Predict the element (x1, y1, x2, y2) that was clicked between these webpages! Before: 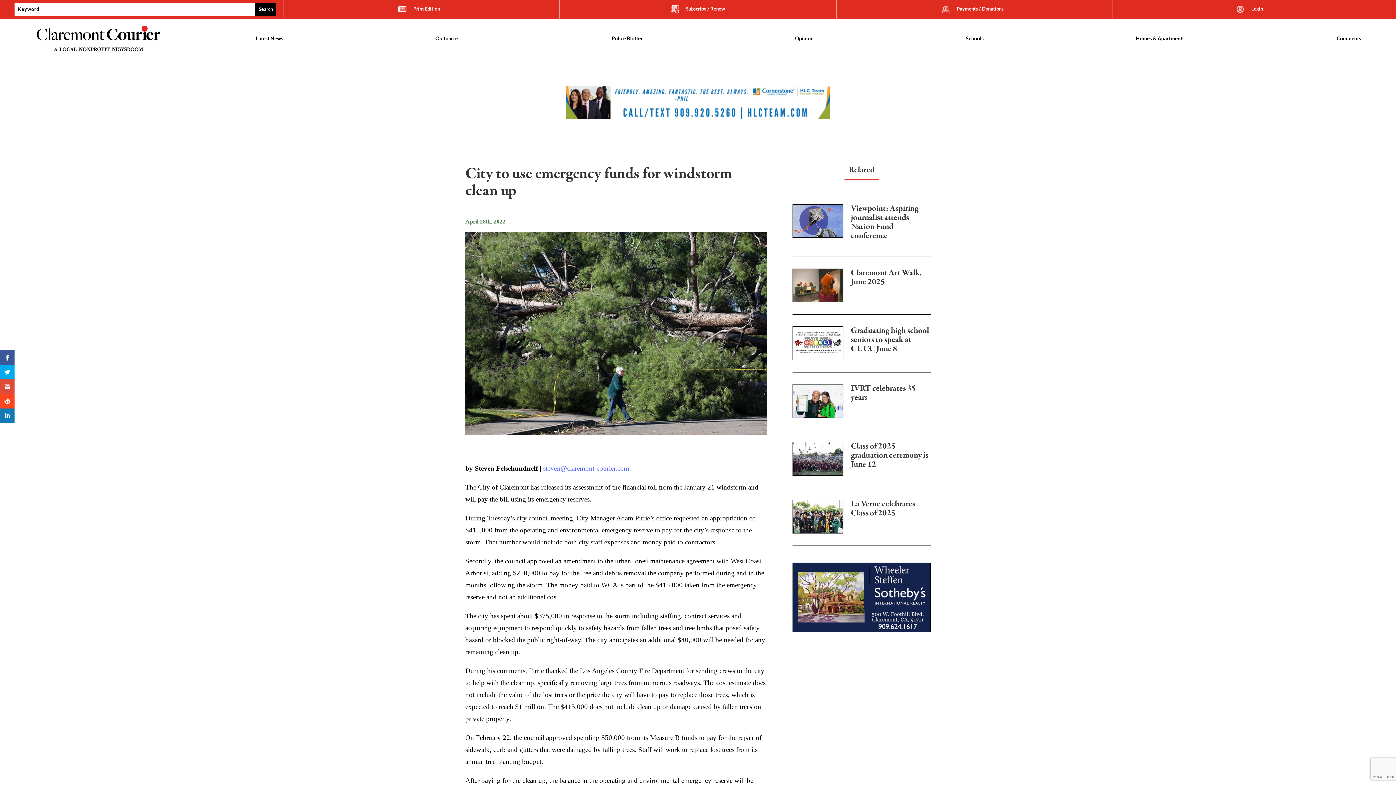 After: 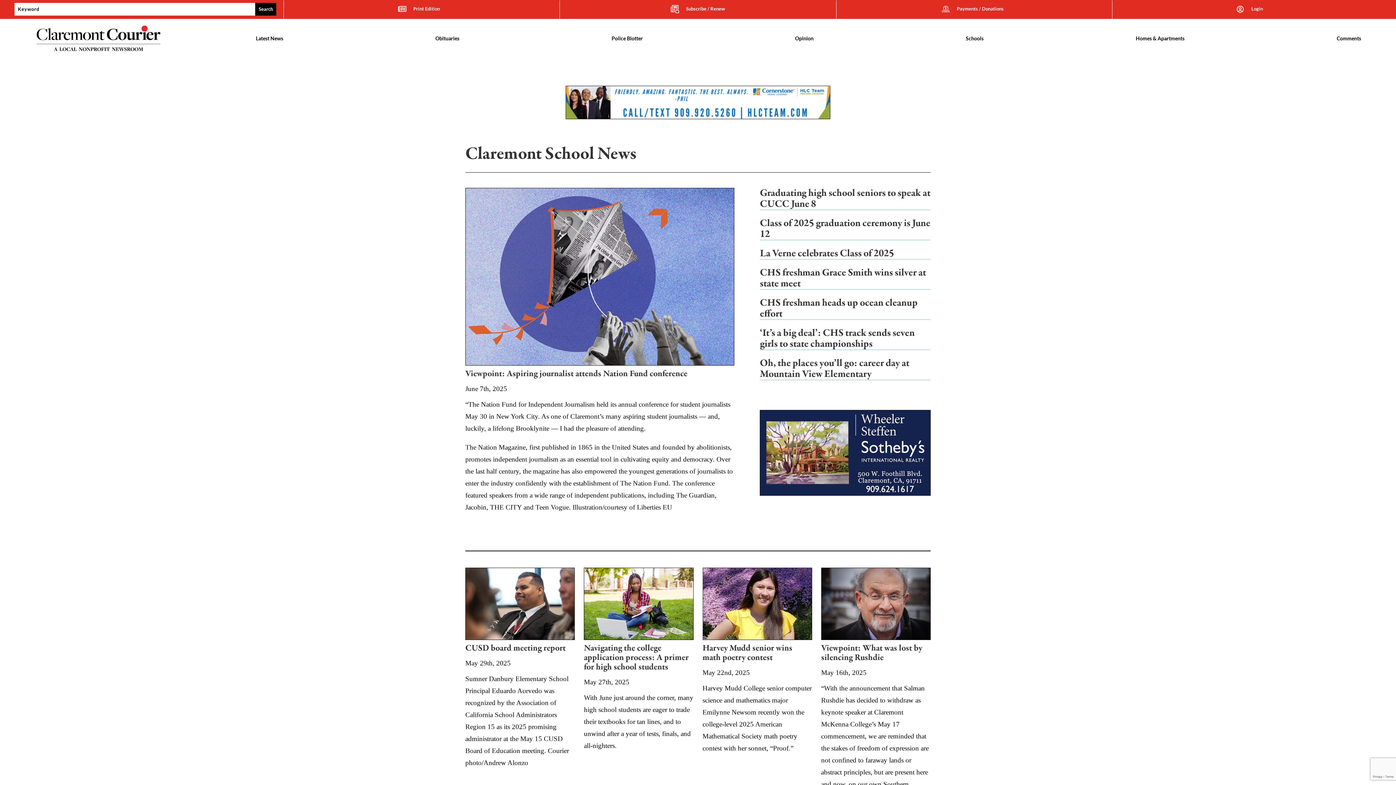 Action: label: Schools bbox: (966, 24, 983, 52)